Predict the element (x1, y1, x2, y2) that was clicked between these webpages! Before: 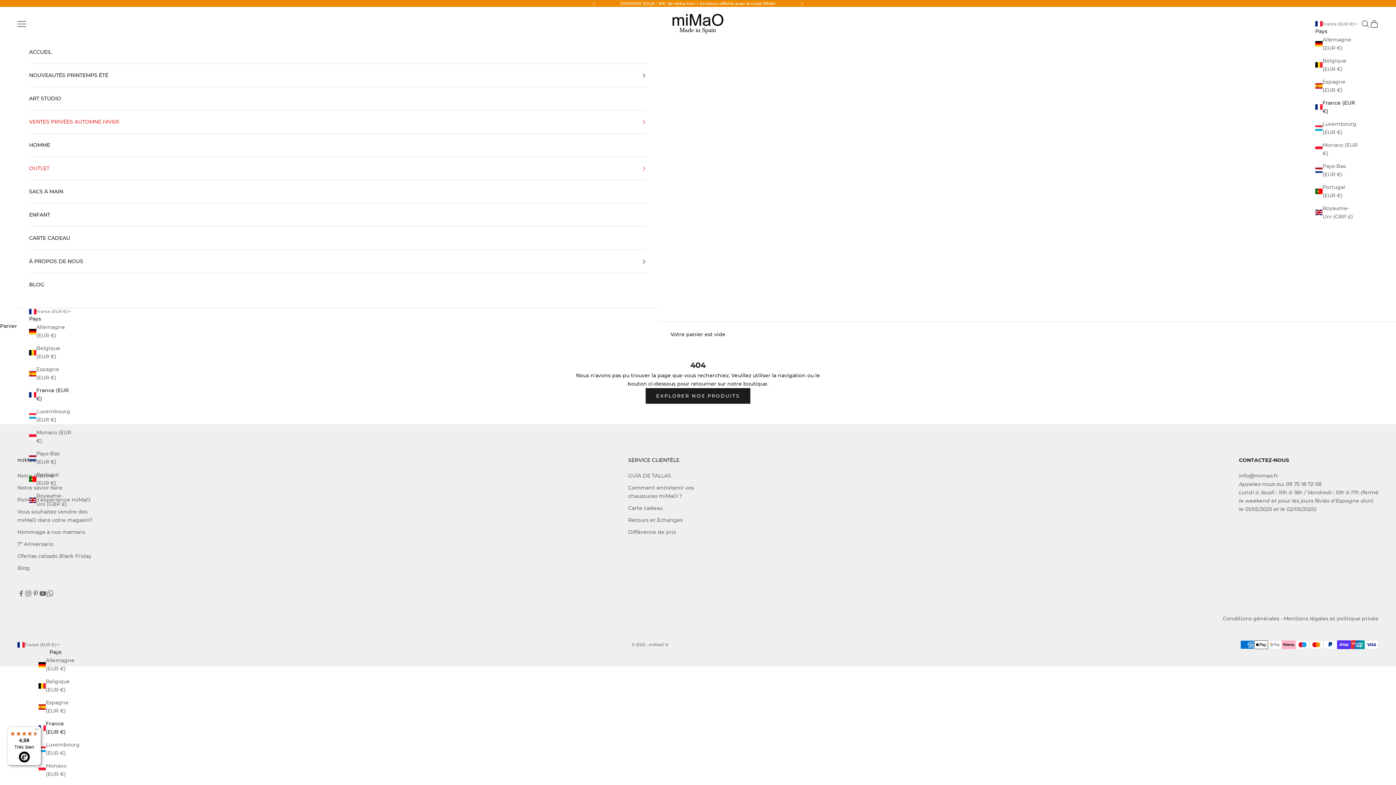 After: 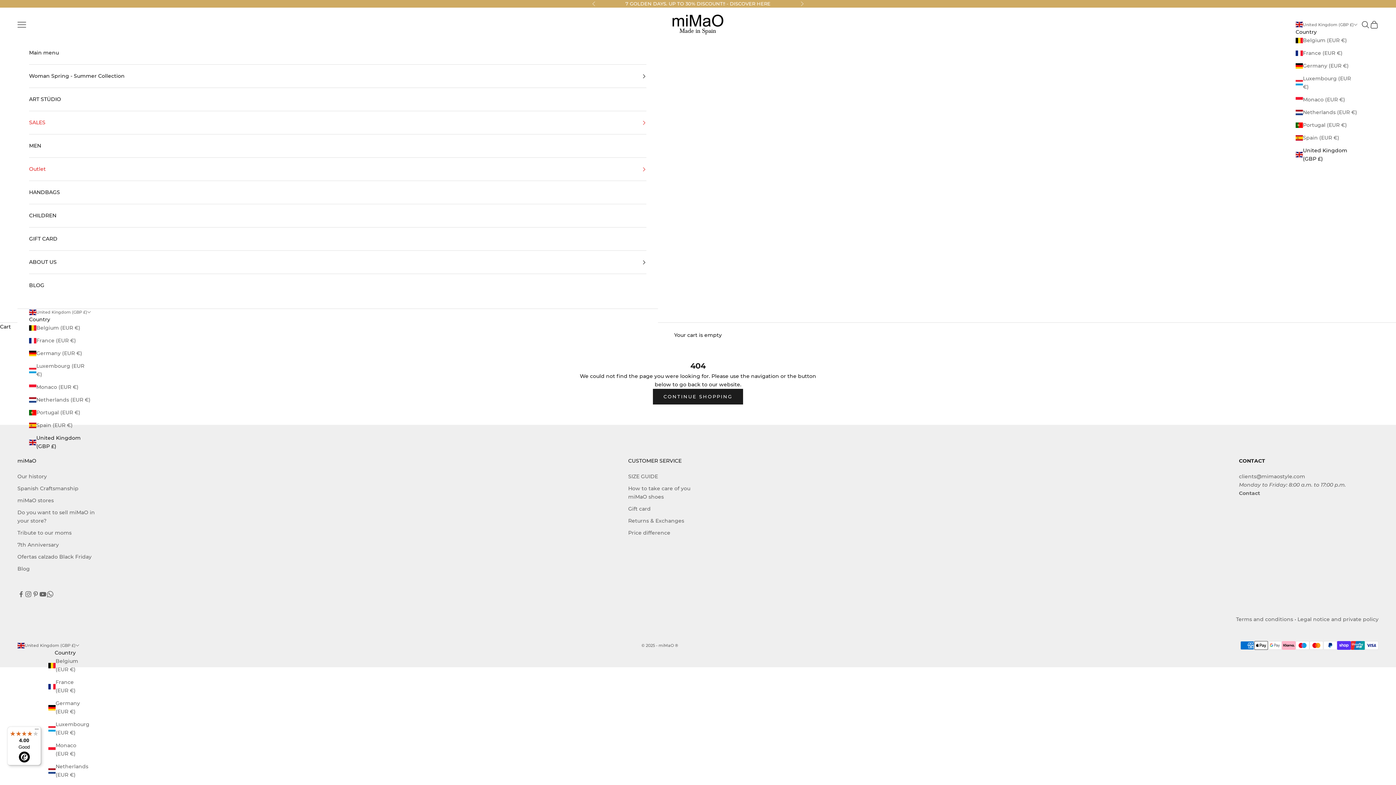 Action: label: Royaume-Uni (GBP £) bbox: (29, 492, 71, 508)